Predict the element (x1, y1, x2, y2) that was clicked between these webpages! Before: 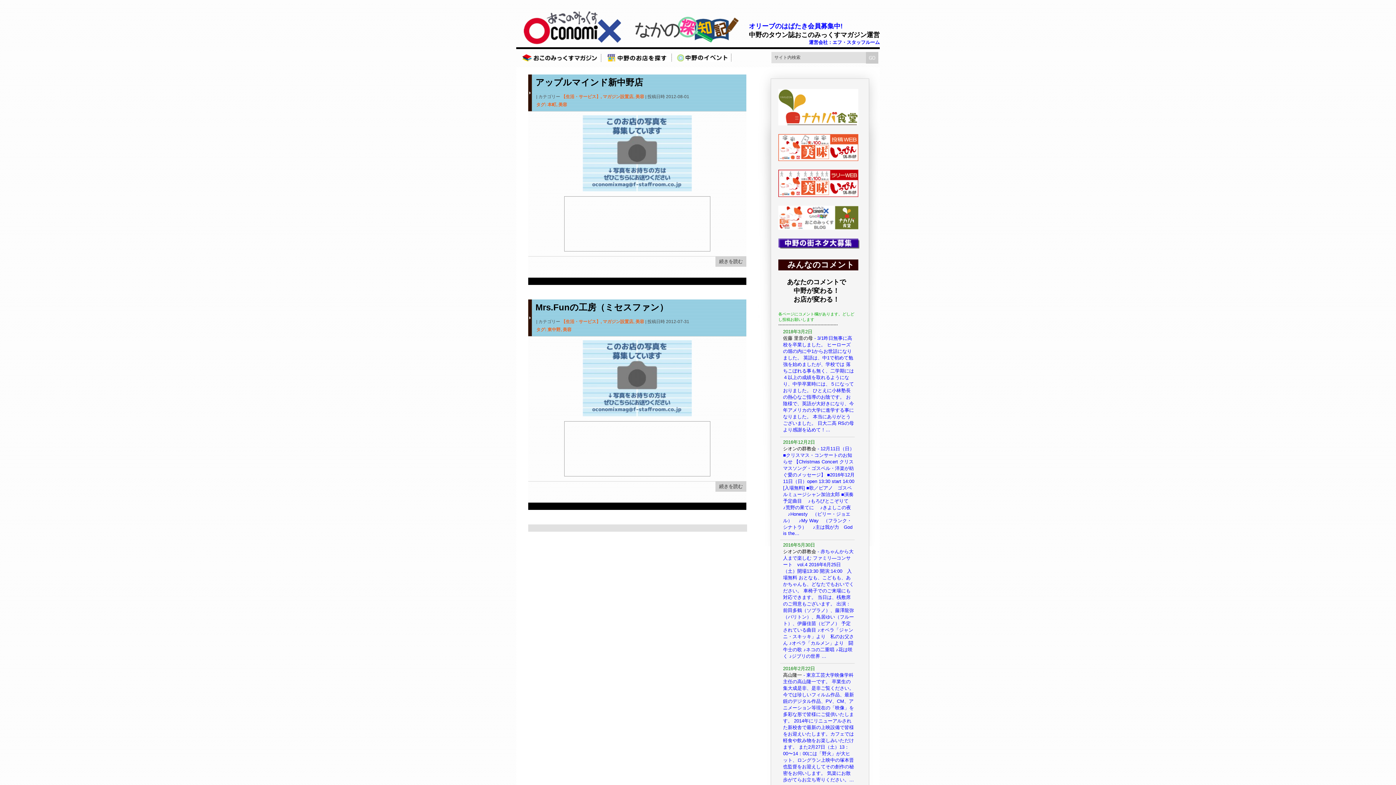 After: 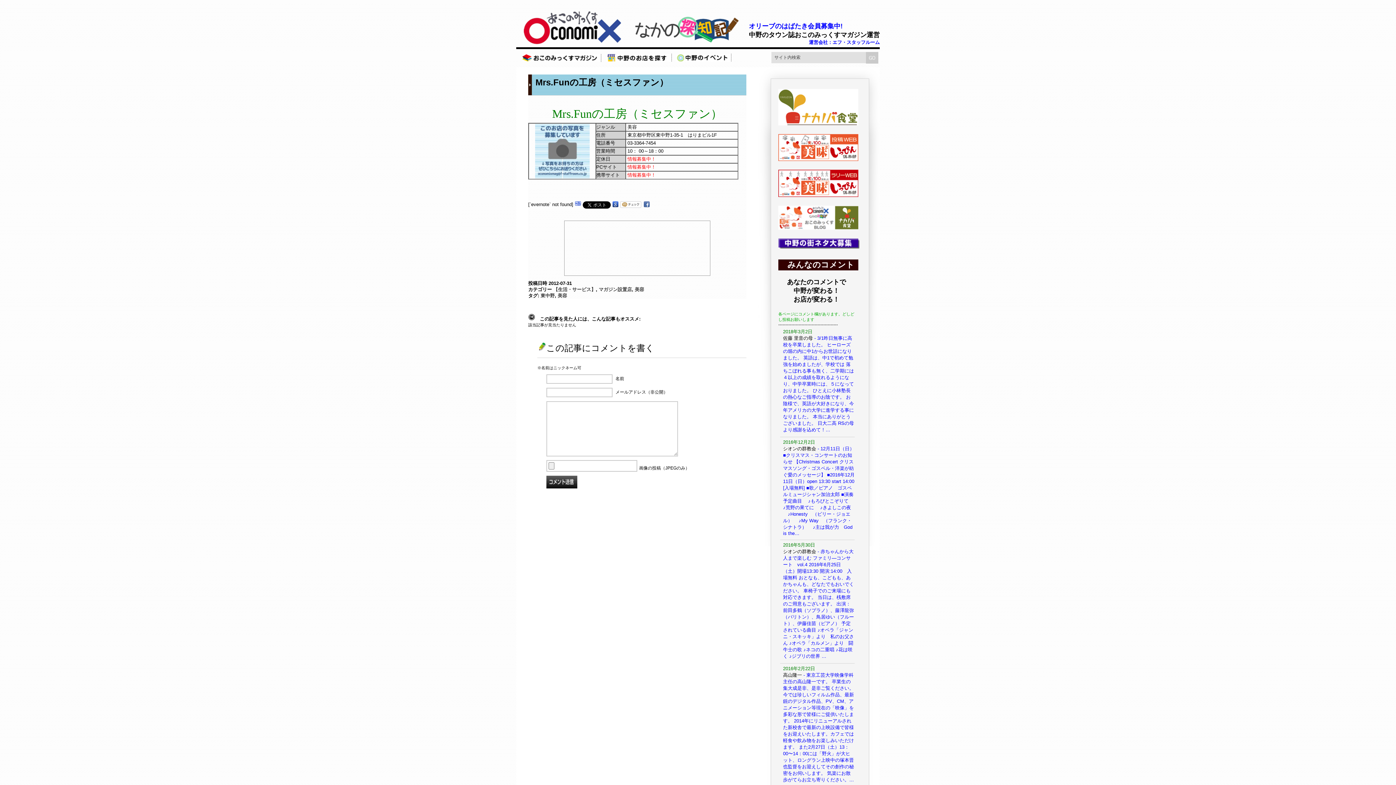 Action: label: 続きを読む bbox: (715, 481, 746, 492)